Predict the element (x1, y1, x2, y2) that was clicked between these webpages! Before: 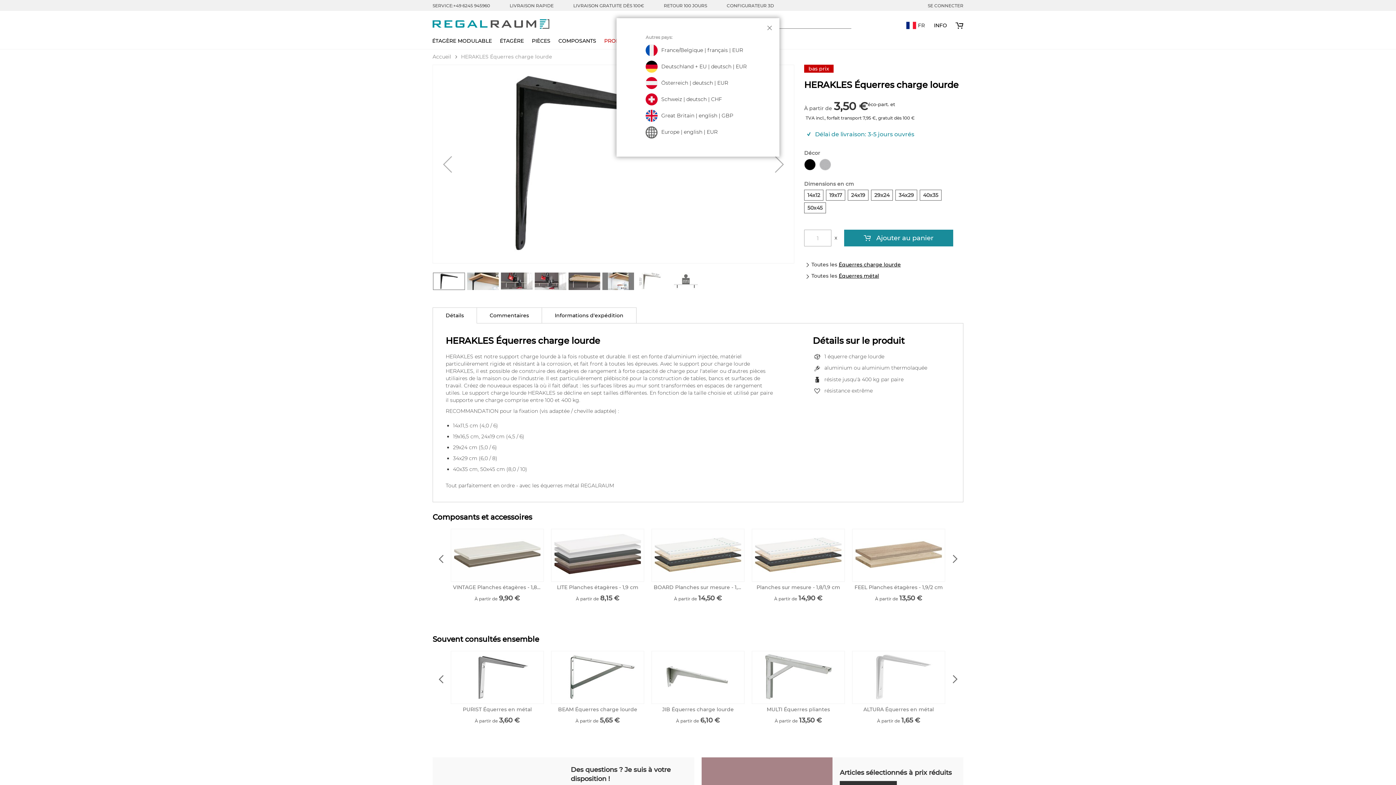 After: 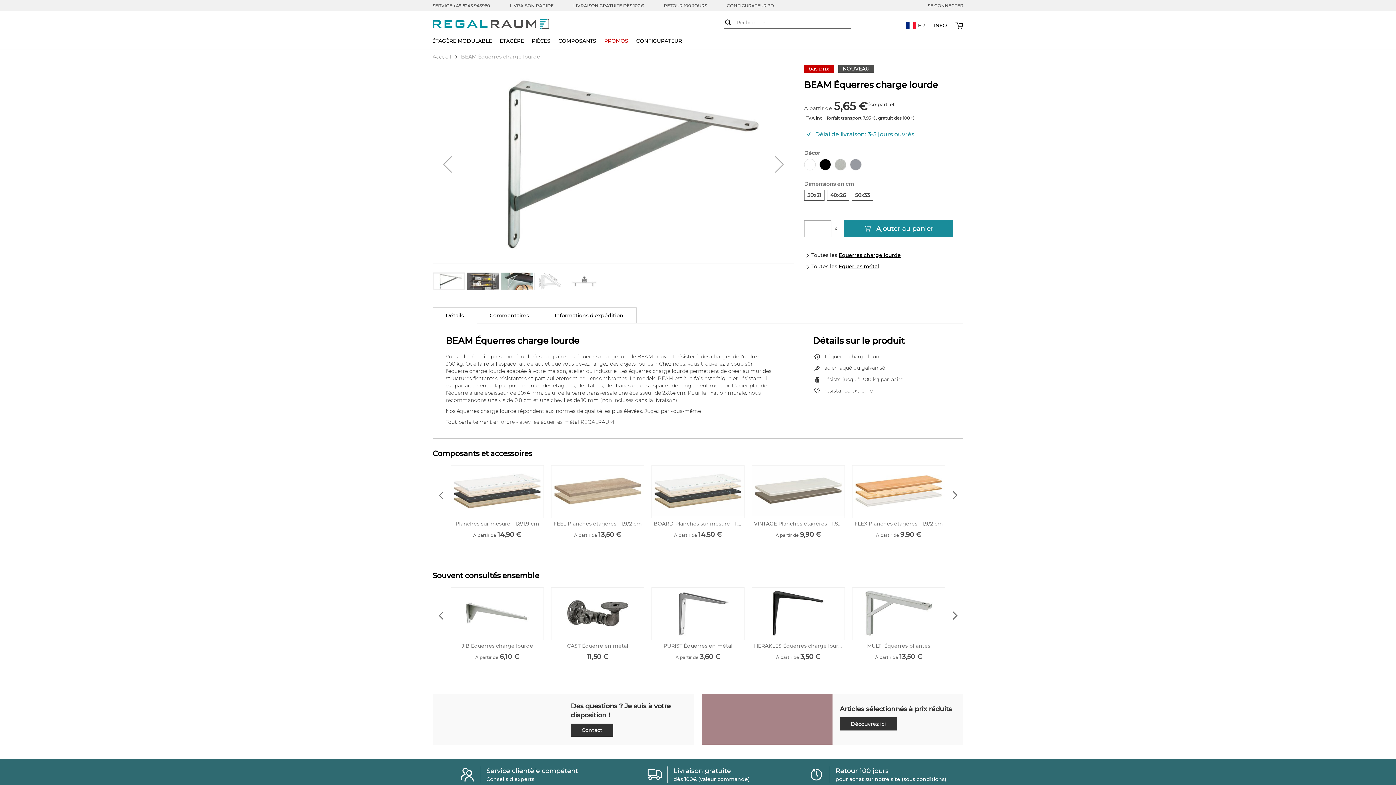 Action: label: BEAM Équerres charge lourde
À partir de 5,65 € bbox: (551, 651, 644, 725)